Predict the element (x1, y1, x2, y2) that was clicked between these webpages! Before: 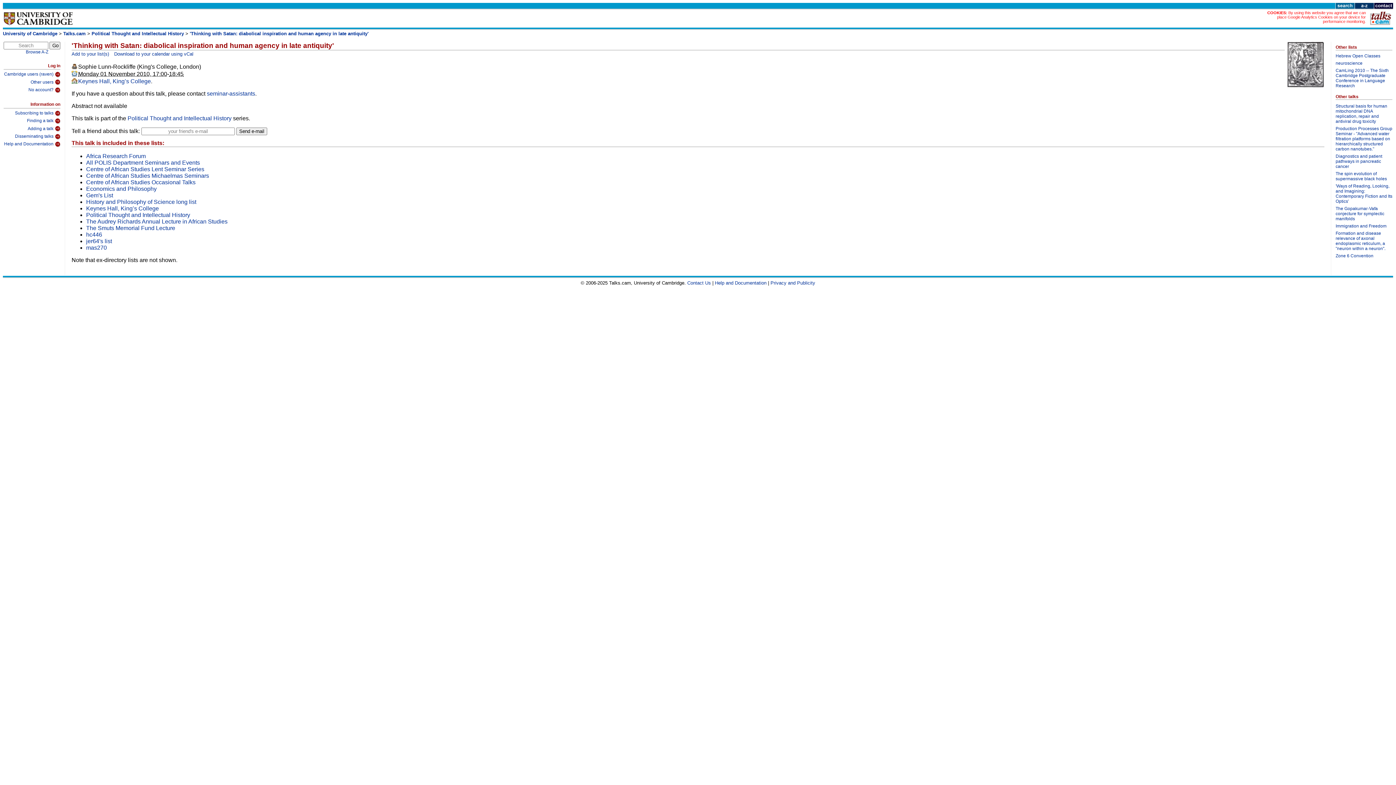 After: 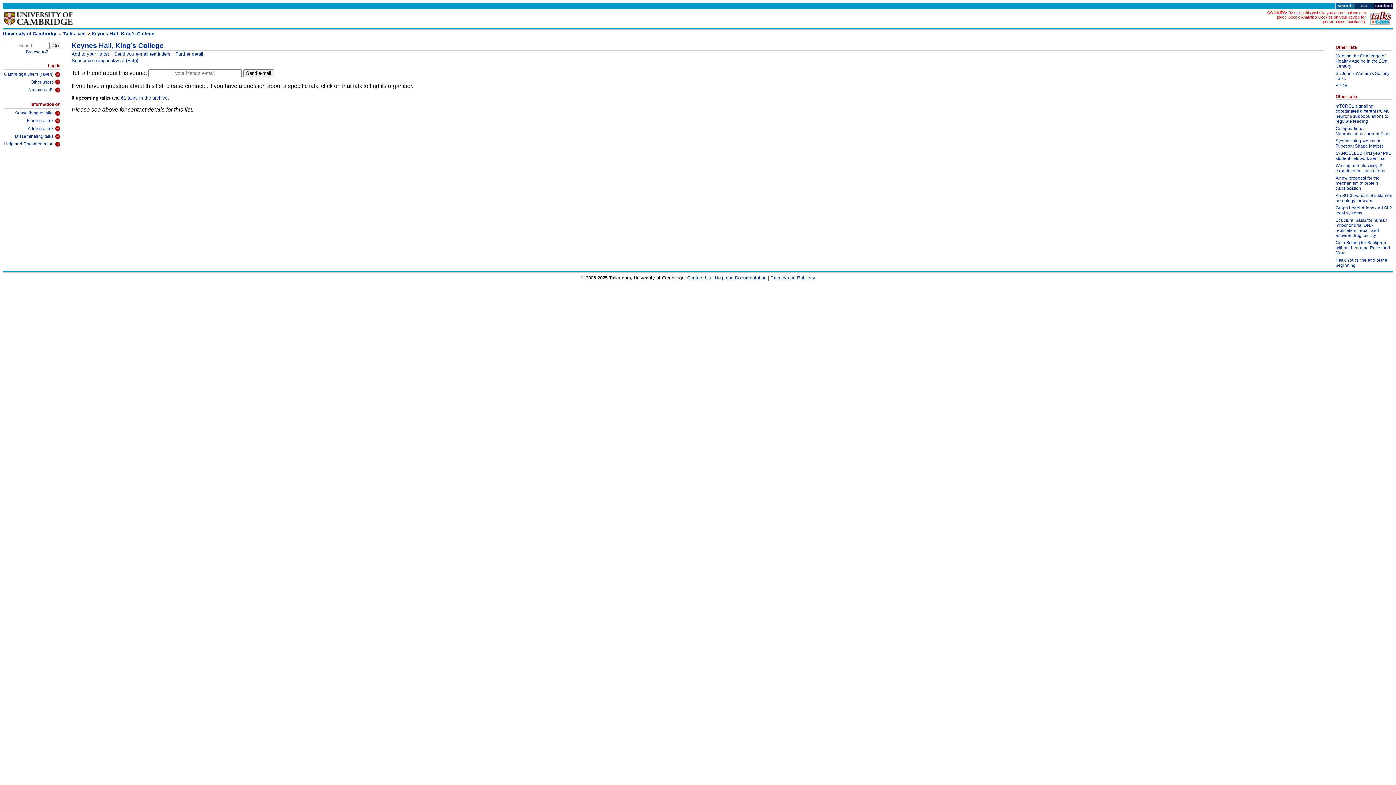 Action: bbox: (78, 78, 150, 84) label: Keynes Hall, King’s College